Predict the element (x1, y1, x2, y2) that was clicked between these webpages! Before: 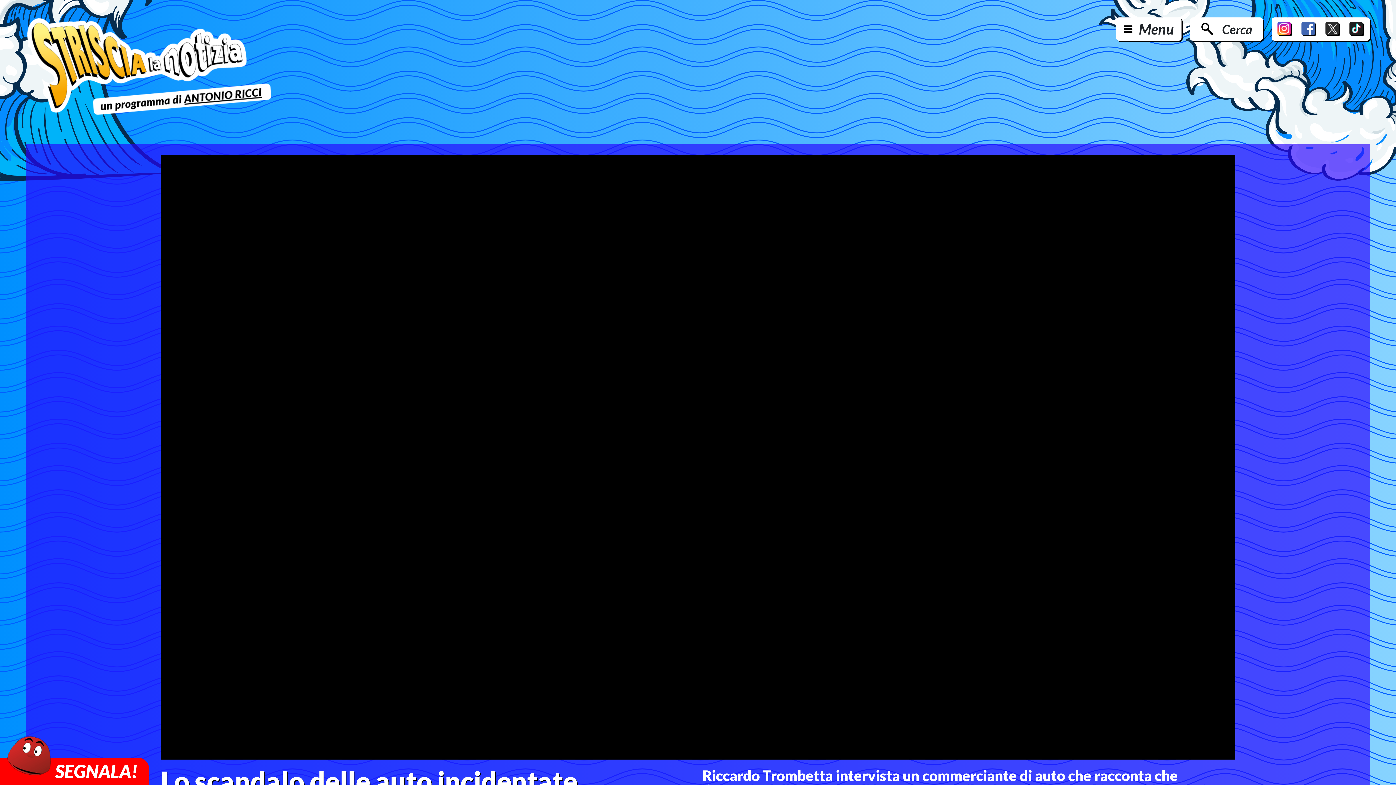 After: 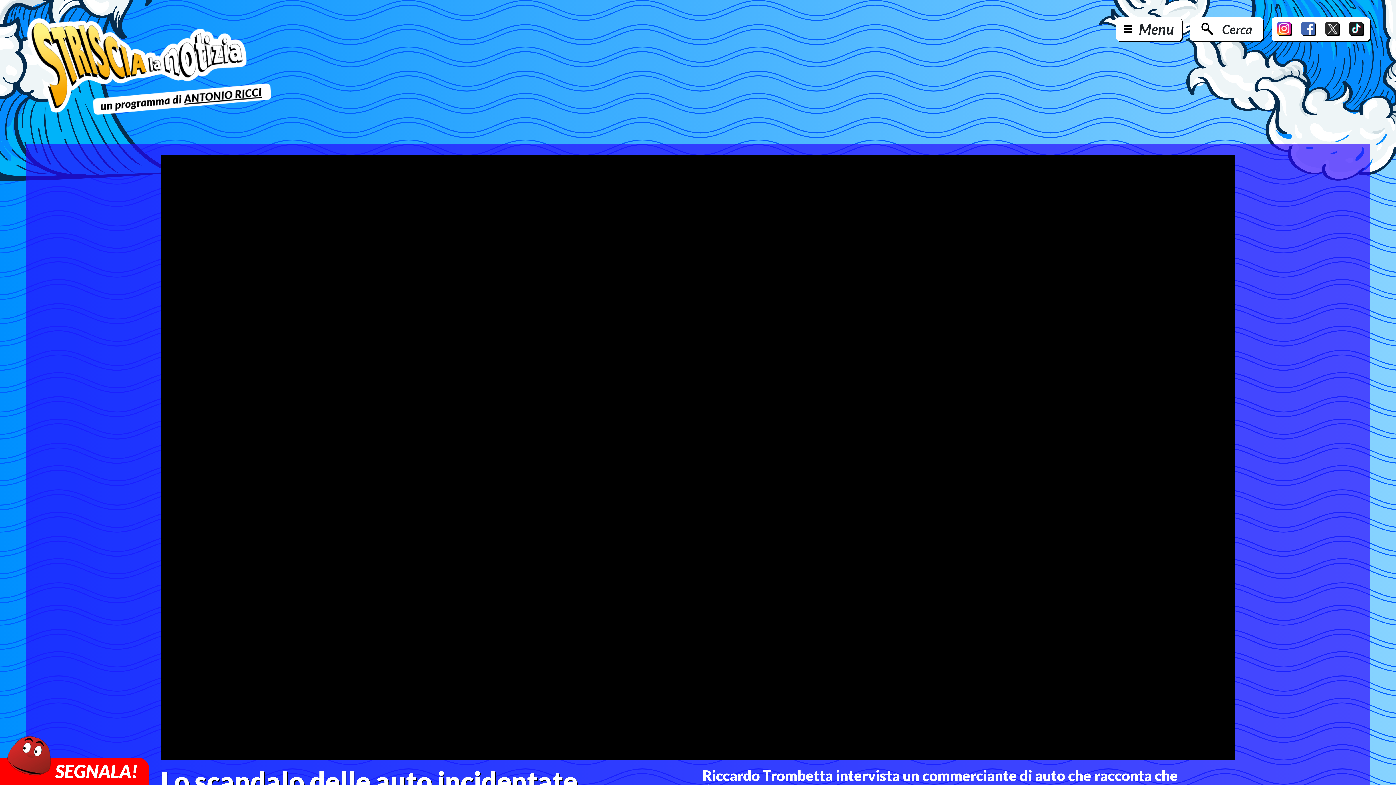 Action: bbox: (1349, 21, 1364, 36)